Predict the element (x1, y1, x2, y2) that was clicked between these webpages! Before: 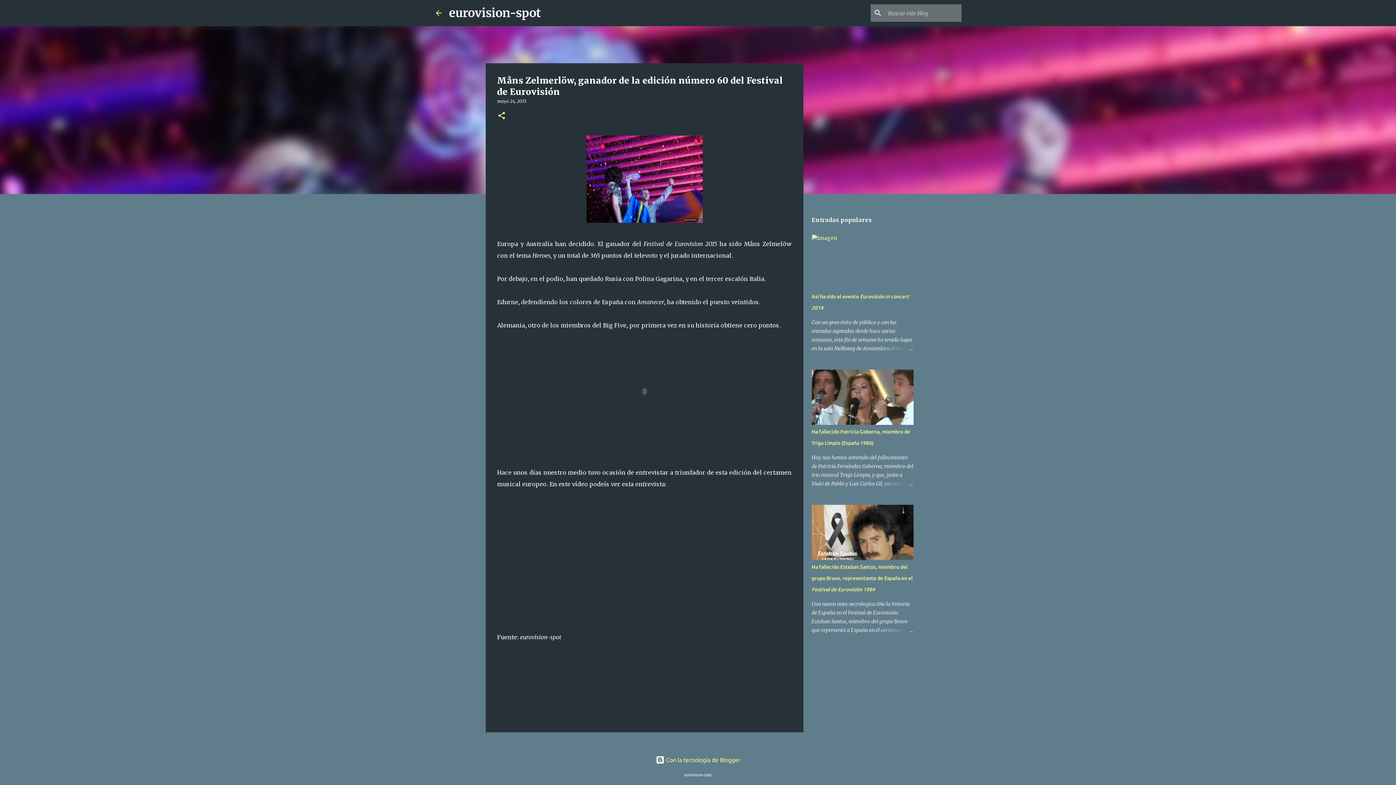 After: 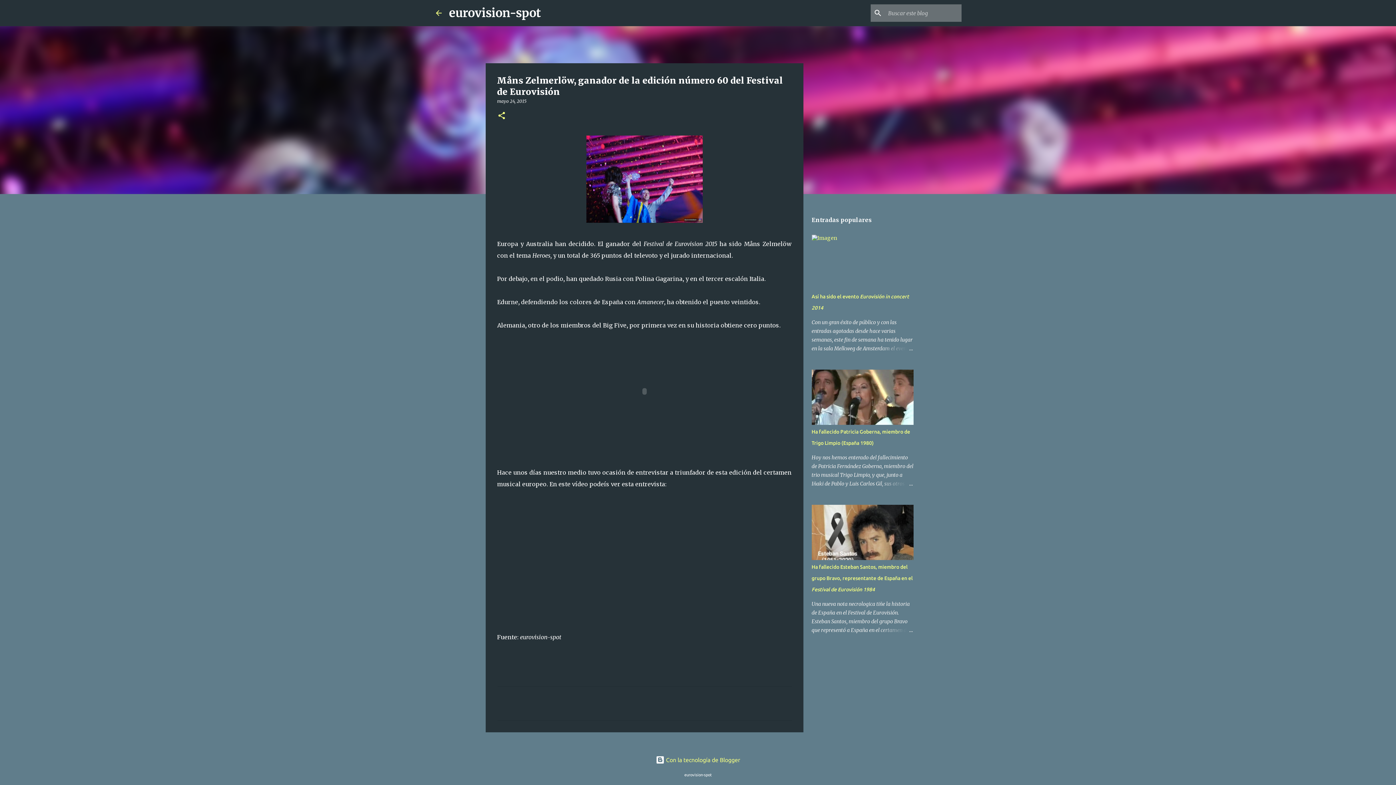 Action: label: mayo 24, 2015 bbox: (497, 98, 526, 104)